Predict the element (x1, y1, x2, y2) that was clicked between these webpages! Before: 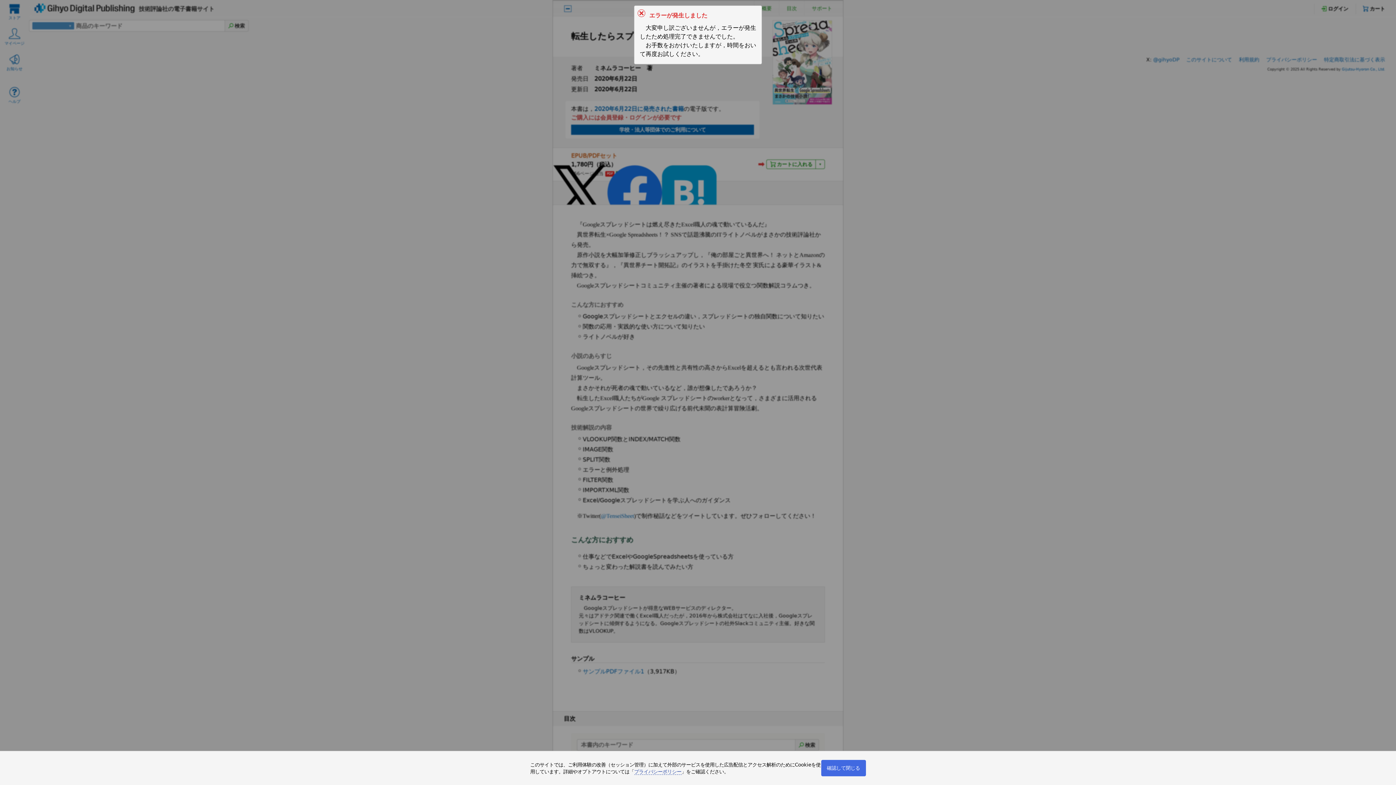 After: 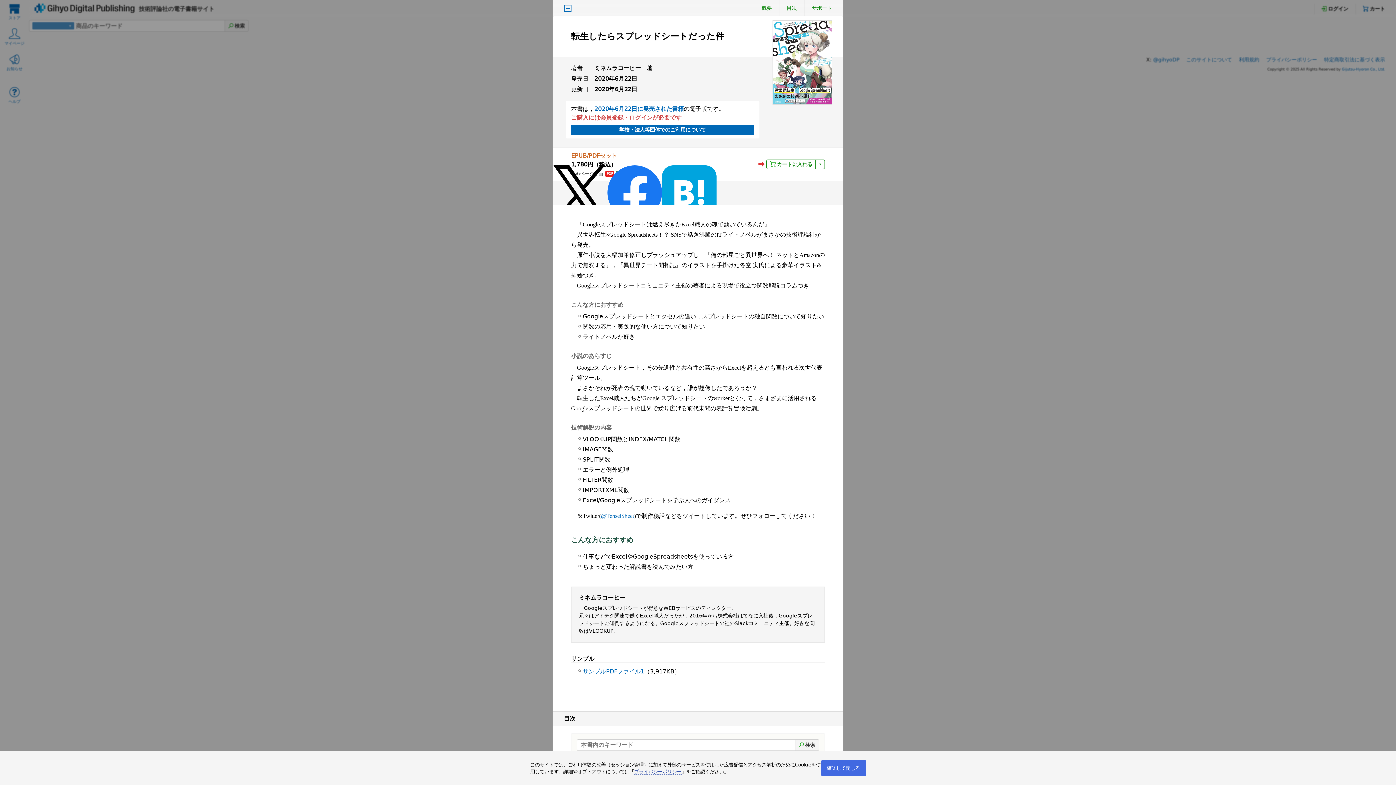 Action: label: 閉じる bbox: (634, 5, 651, 20)